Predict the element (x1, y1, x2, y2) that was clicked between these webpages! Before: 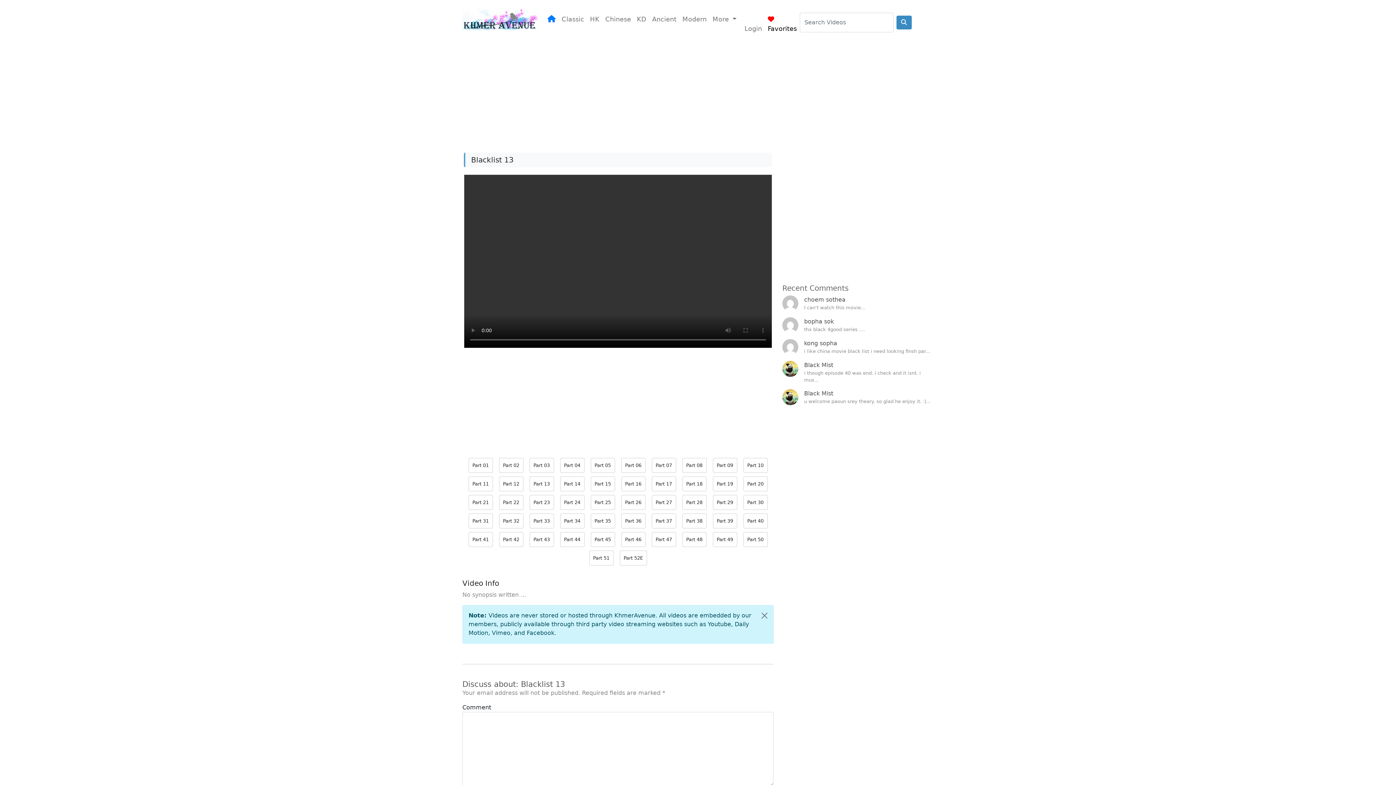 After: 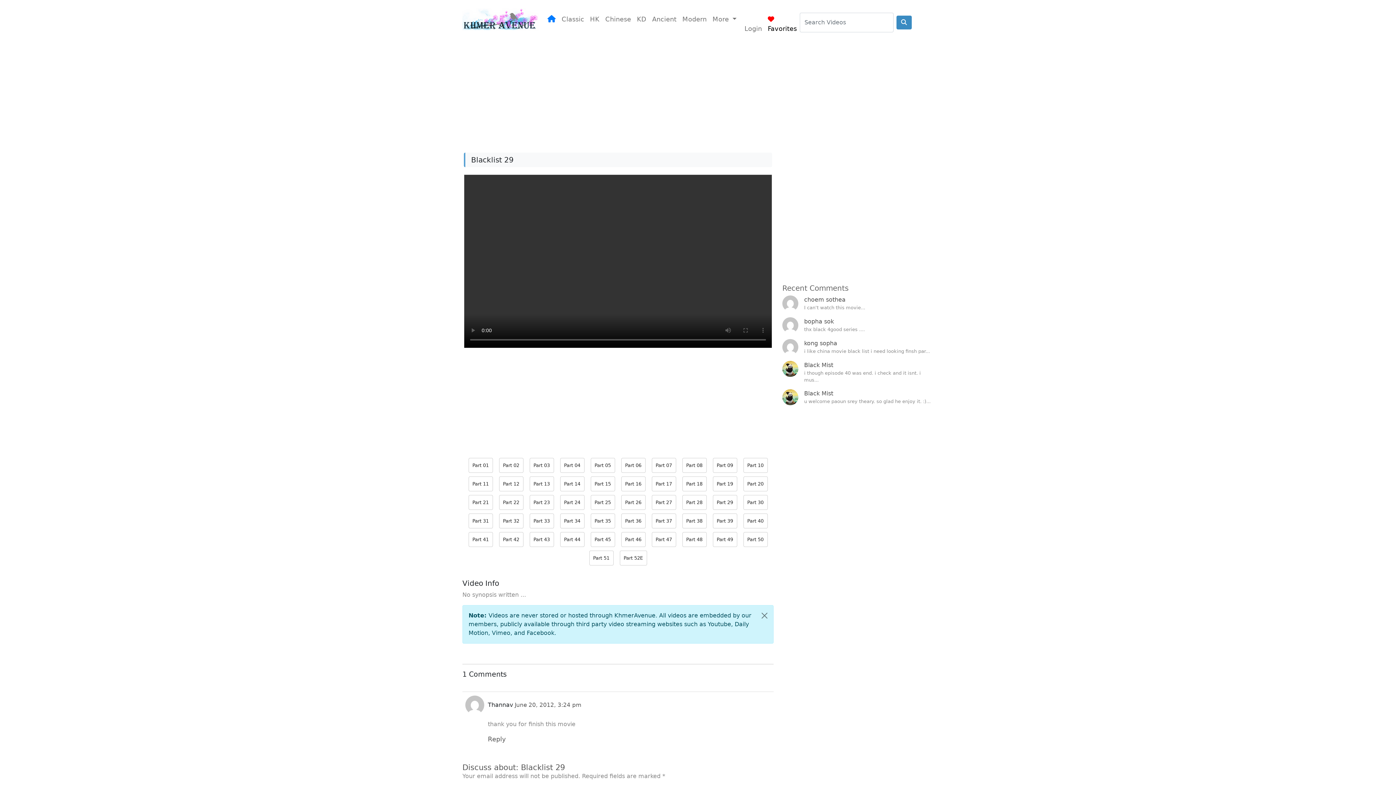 Action: bbox: (712, 495, 737, 510) label: Part 29